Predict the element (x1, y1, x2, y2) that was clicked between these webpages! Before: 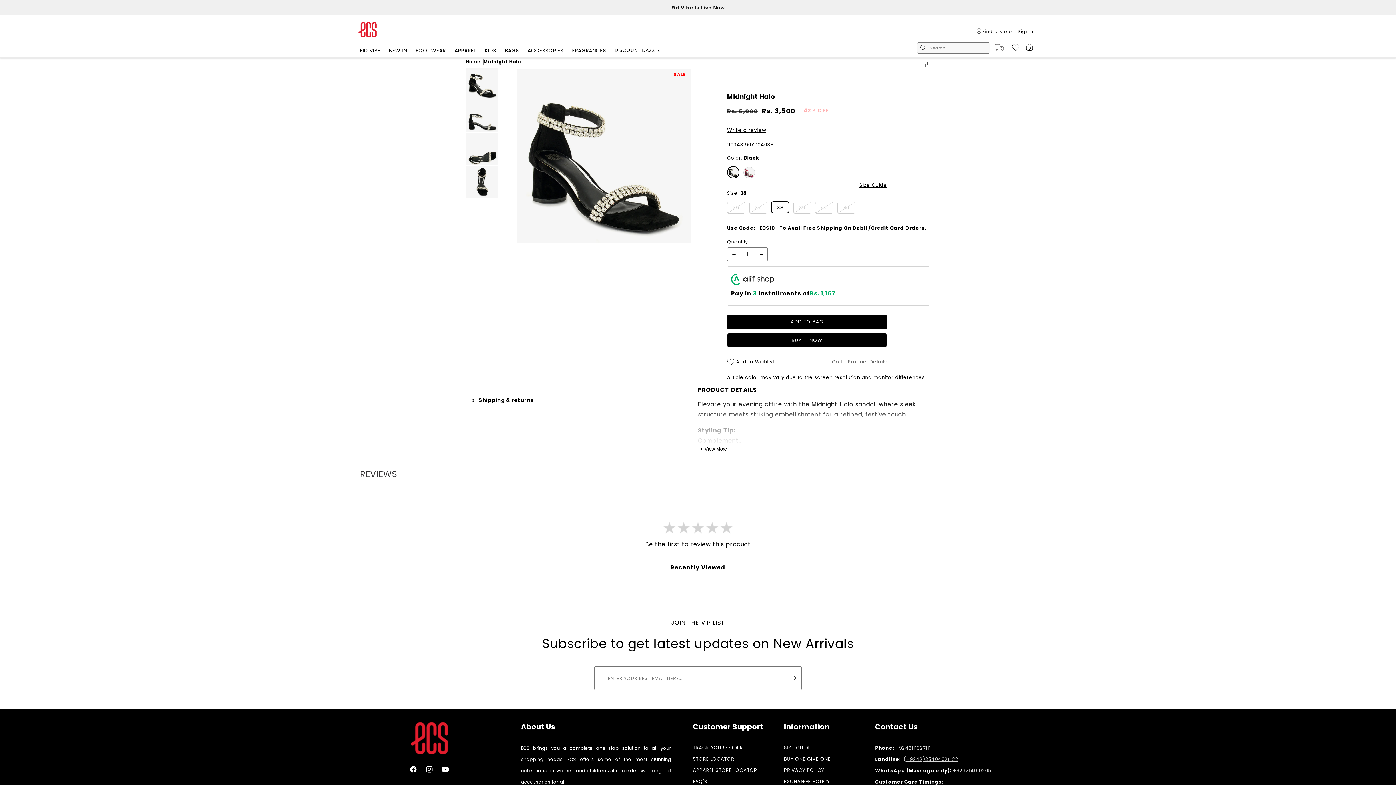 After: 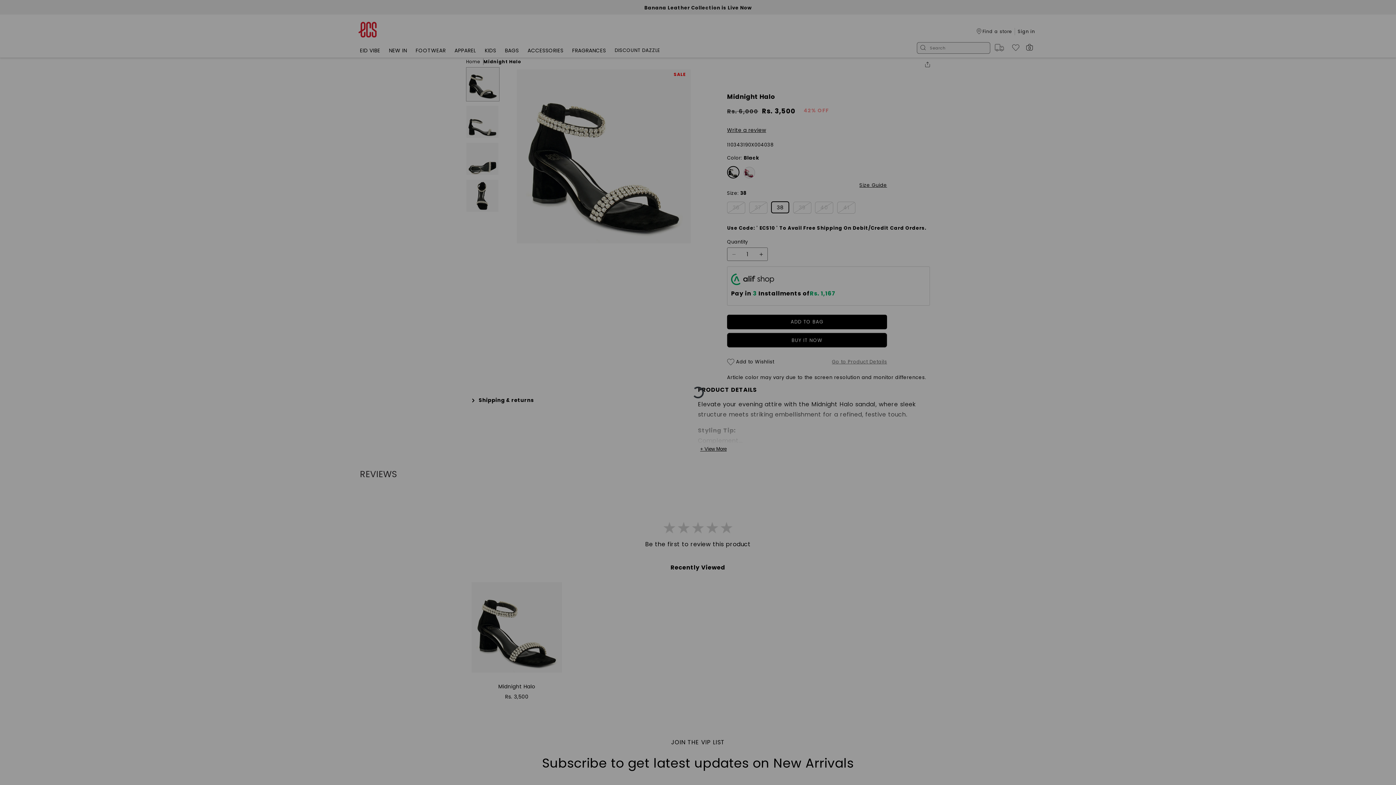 Action: label: Be the first to review this product bbox: (360, 514, 1036, 556)